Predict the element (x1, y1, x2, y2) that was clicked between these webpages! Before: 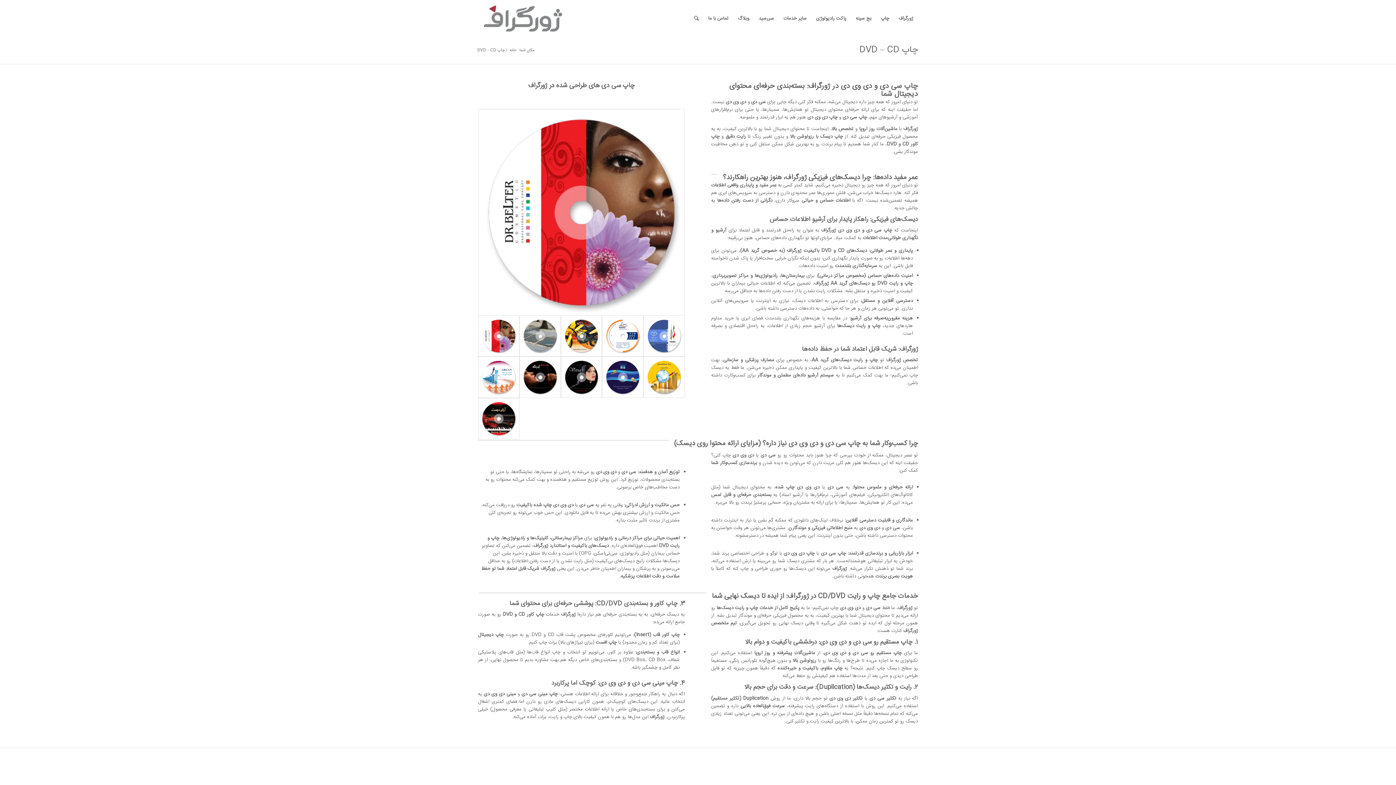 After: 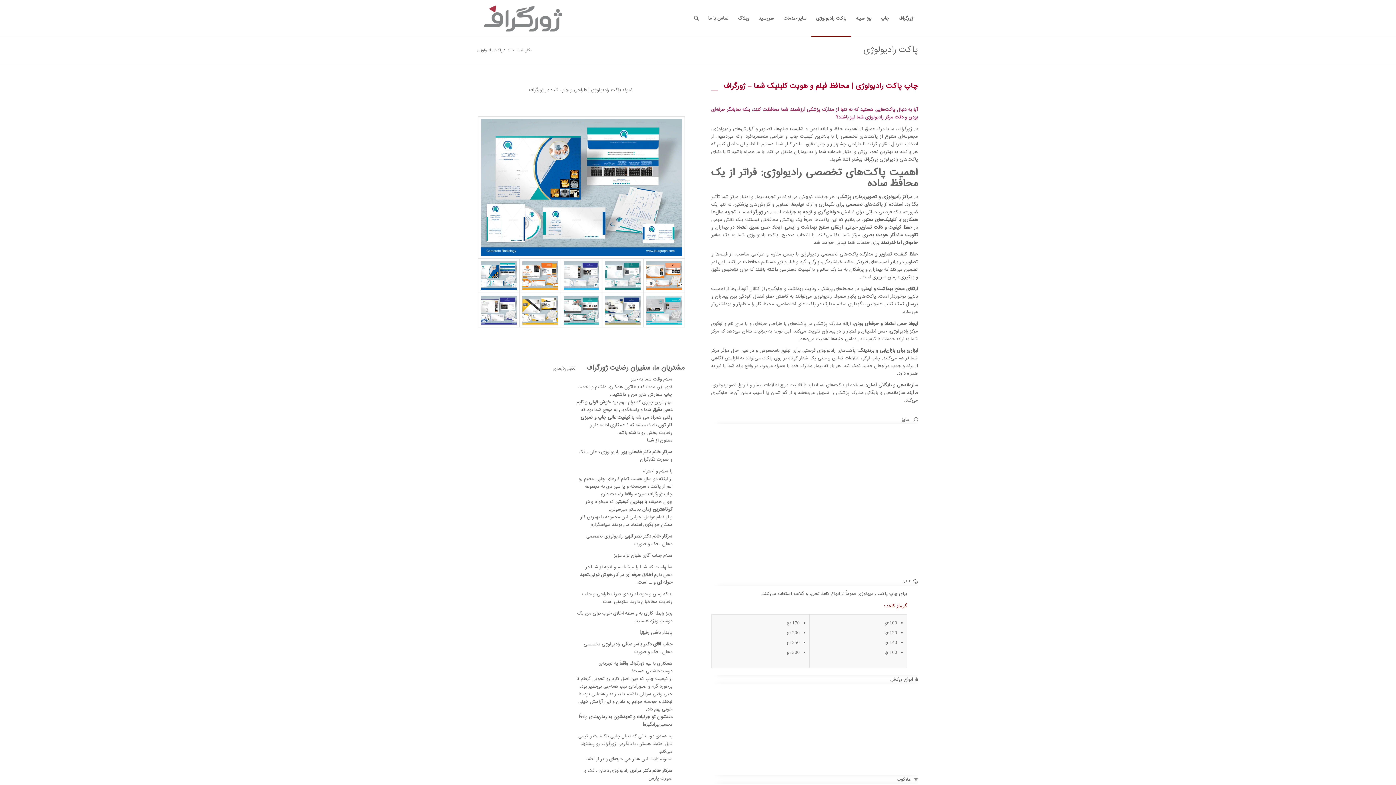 Action: bbox: (811, 0, 851, 36) label: پاکت رادیولوژی